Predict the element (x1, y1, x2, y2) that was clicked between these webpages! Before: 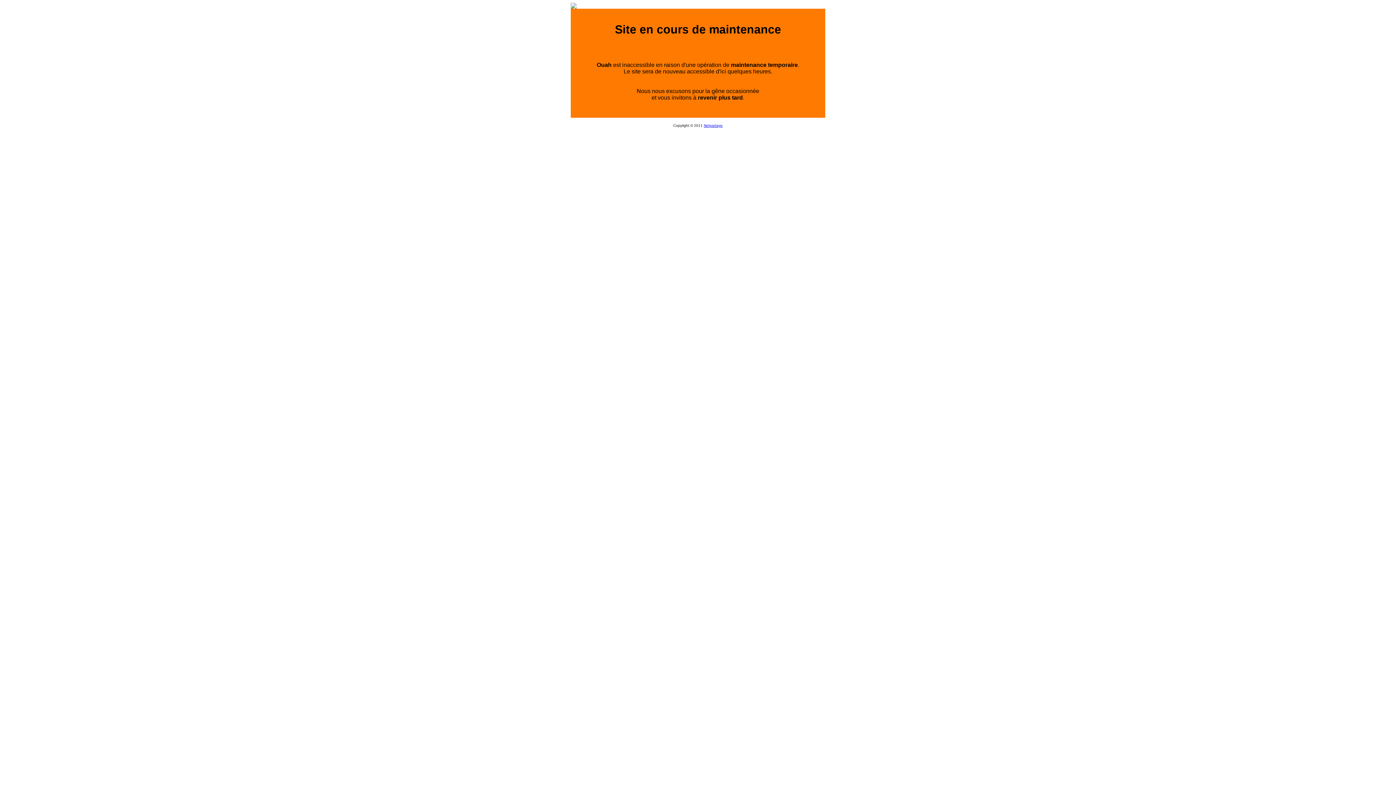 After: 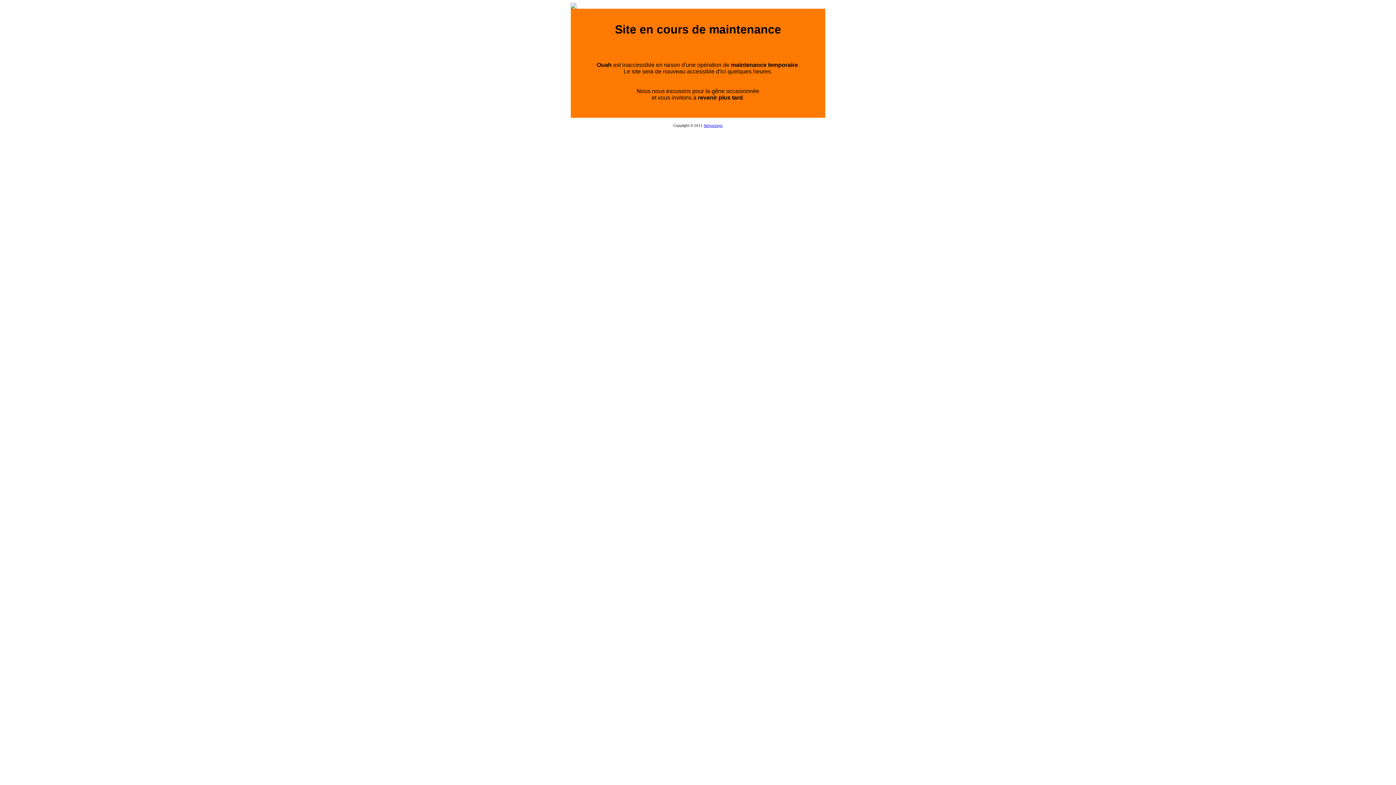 Action: label: Netpartage bbox: (704, 123, 722, 127)